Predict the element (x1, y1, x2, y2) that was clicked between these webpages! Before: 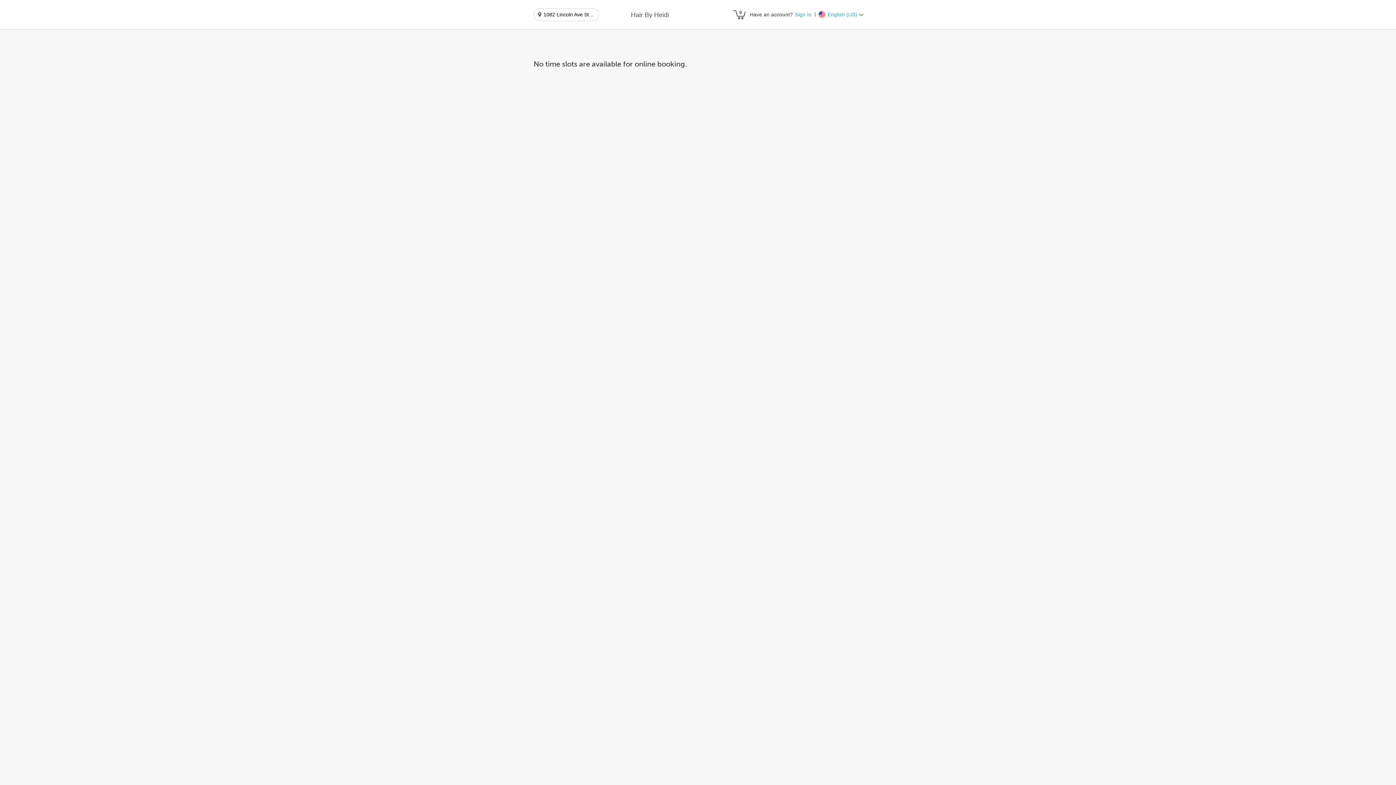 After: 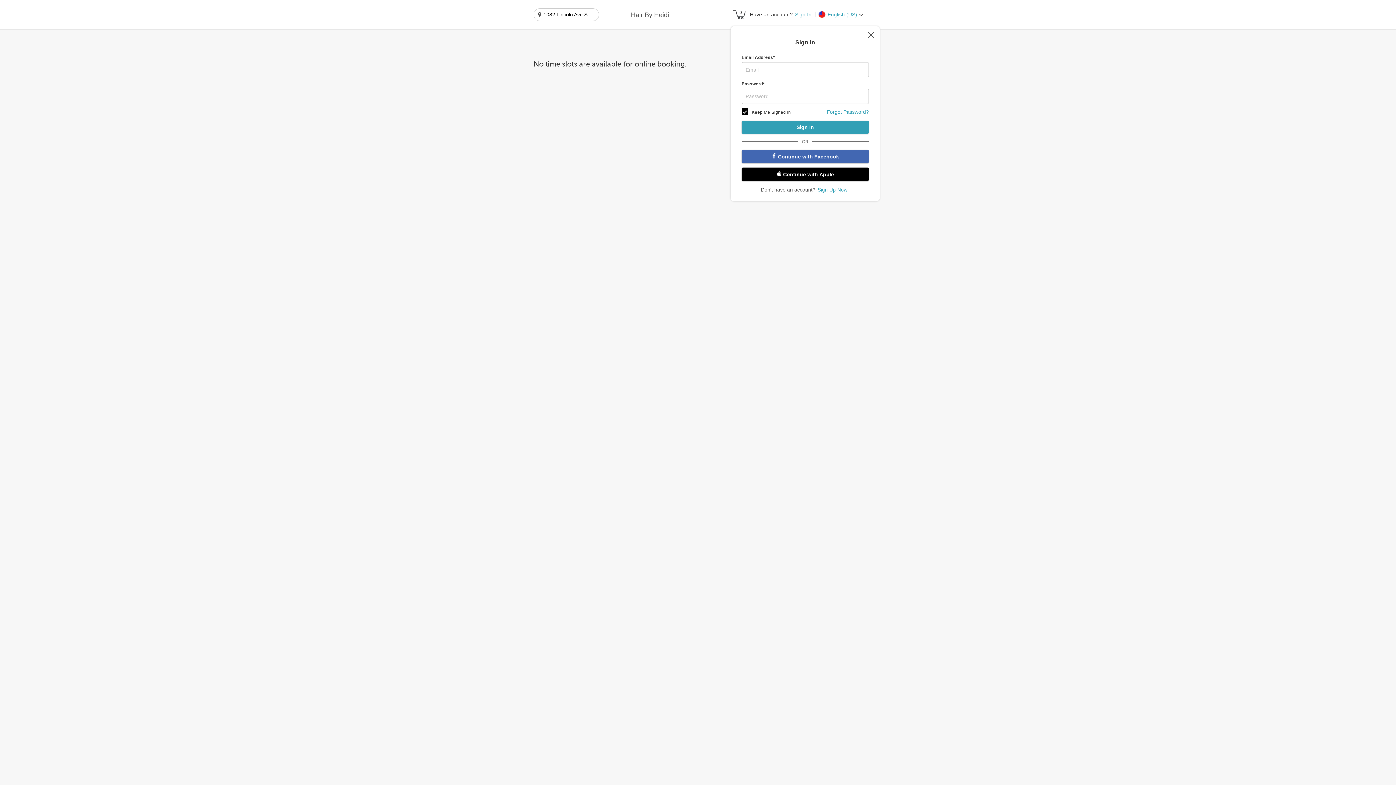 Action: bbox: (793, 10, 811, 18) label: Sign In